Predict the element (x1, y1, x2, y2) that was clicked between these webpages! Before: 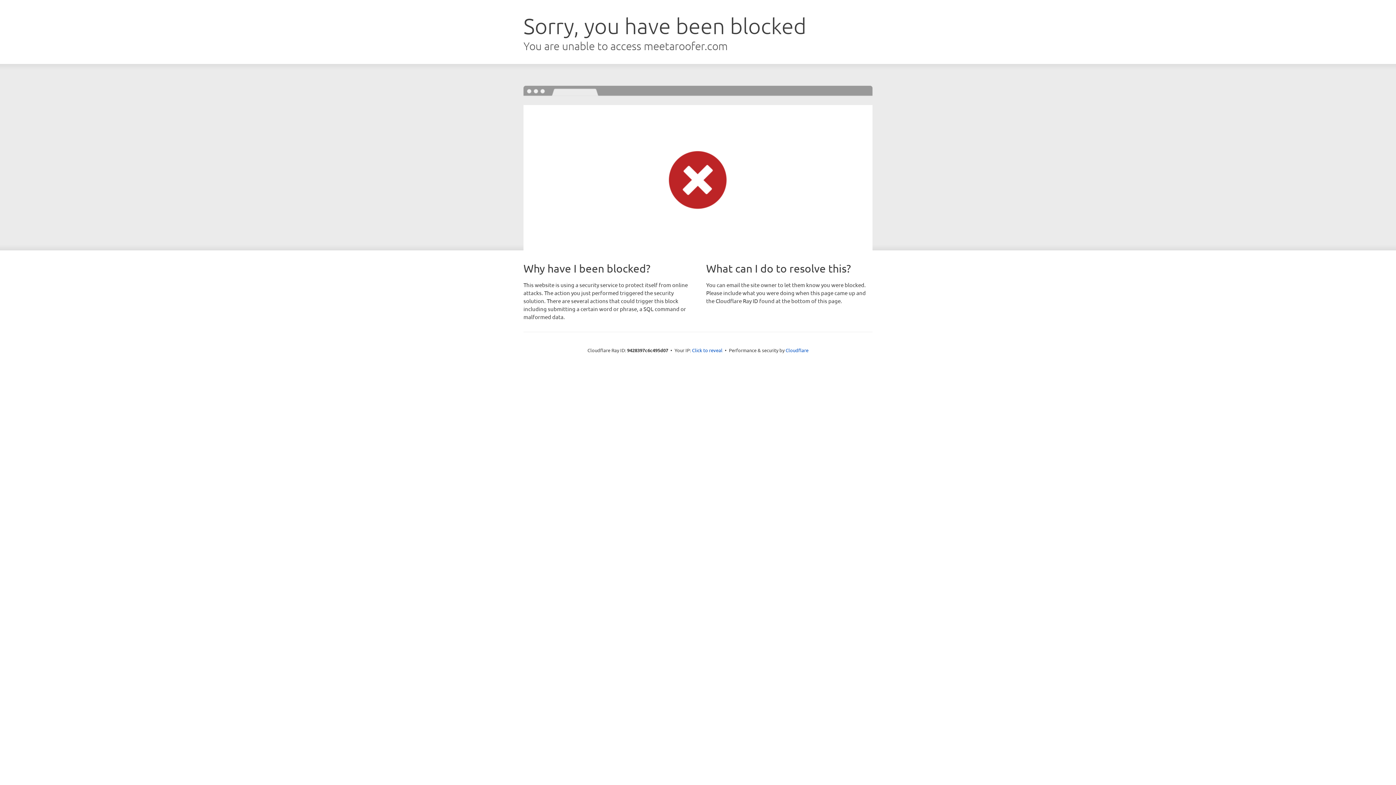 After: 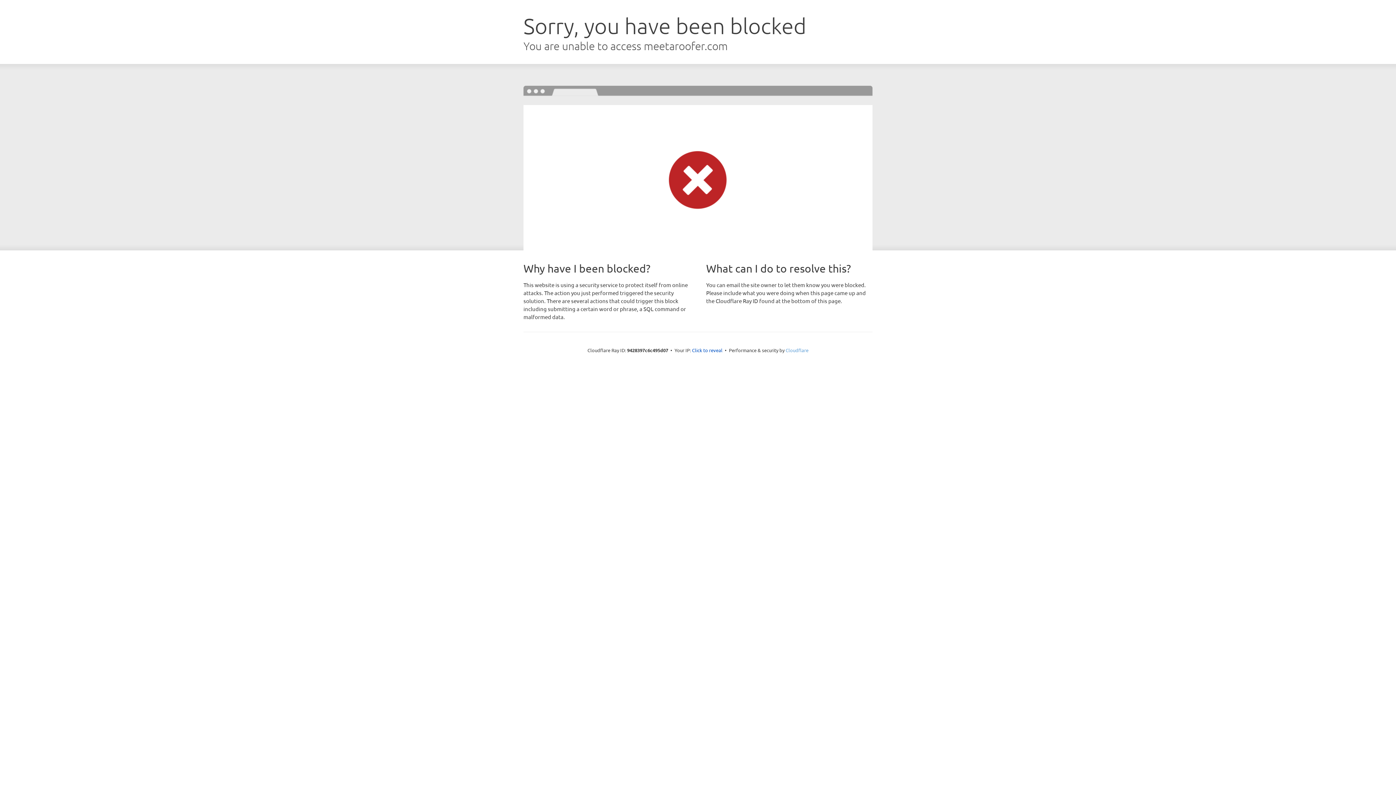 Action: label: Cloudflare bbox: (785, 347, 808, 353)